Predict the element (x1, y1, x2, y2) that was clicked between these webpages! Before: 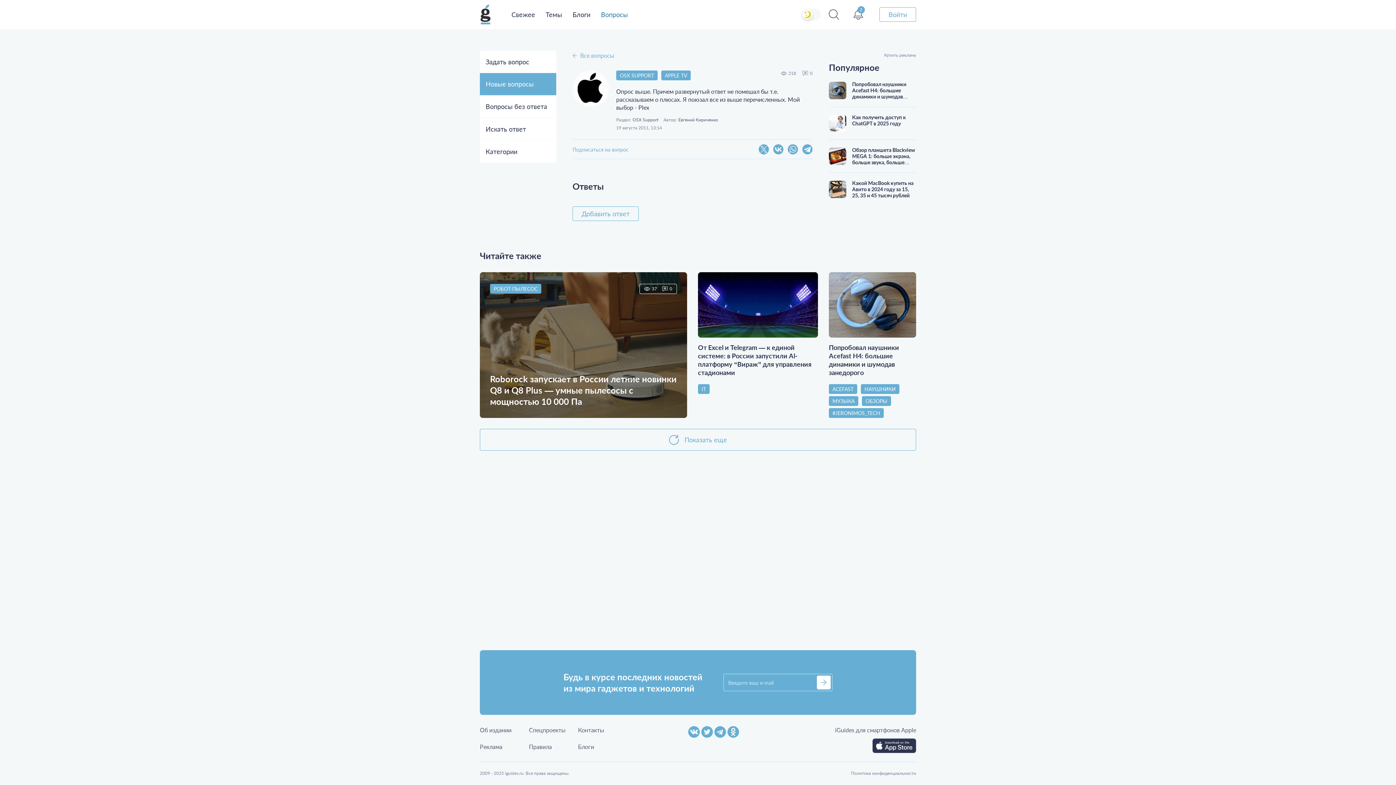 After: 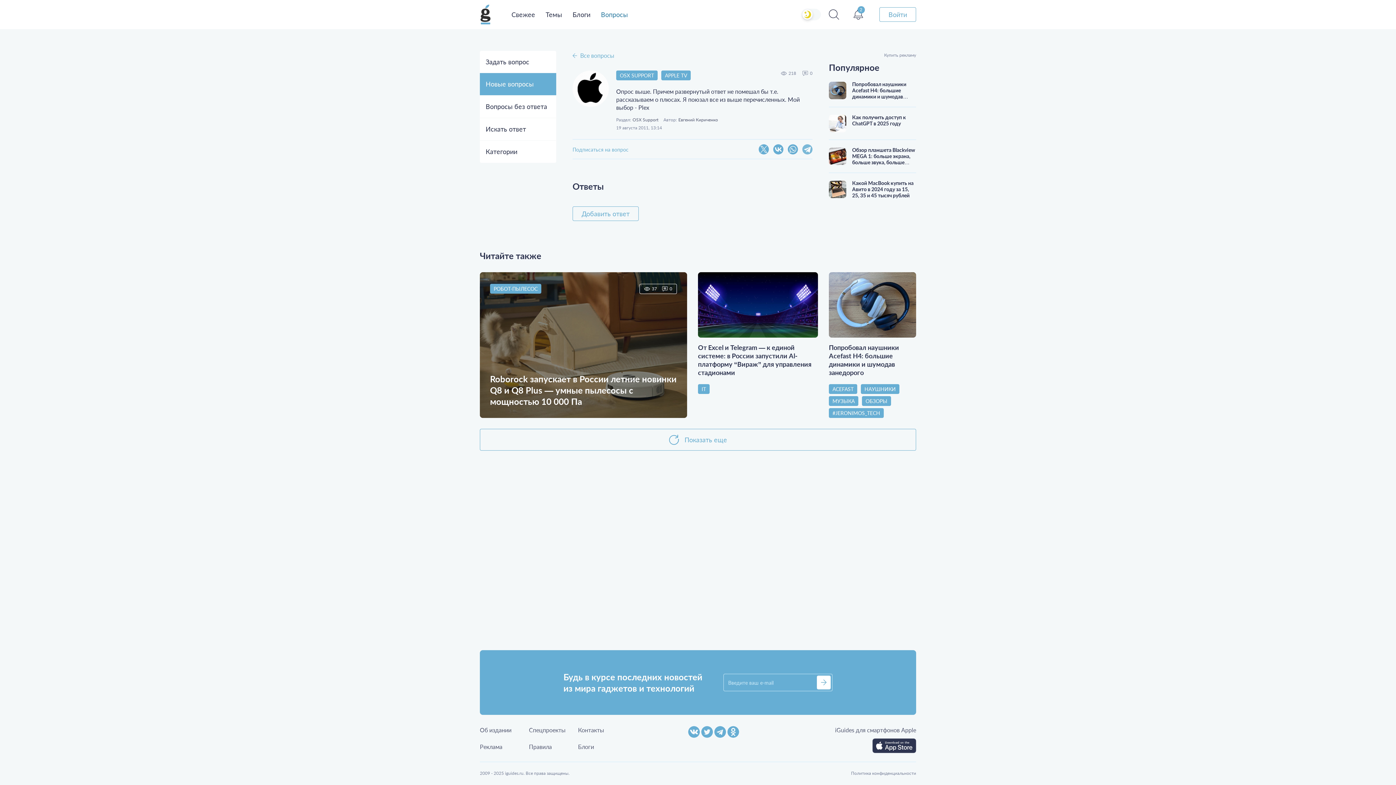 Action: bbox: (802, 144, 815, 154)